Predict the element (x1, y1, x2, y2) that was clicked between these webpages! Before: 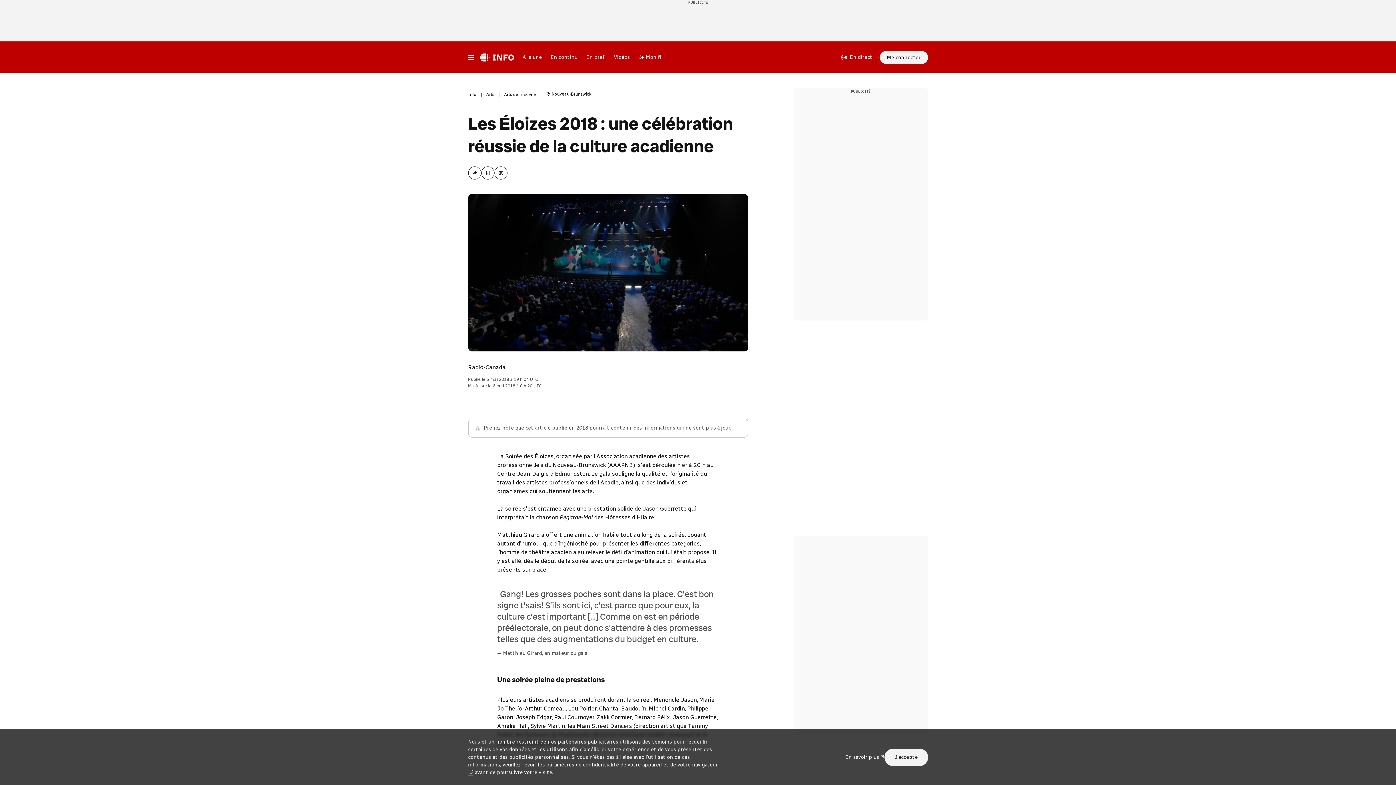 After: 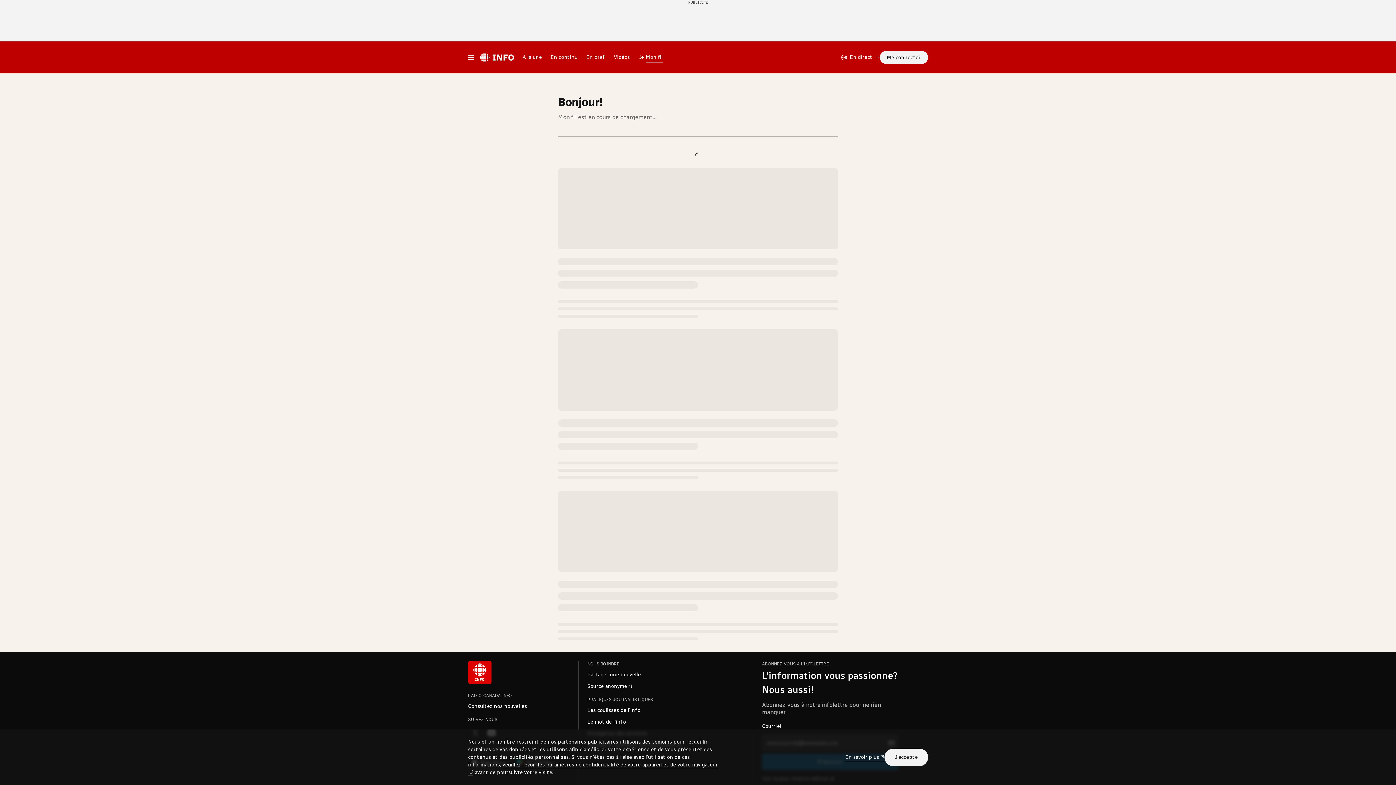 Action: bbox: (634, 48, 667, 66) label: Mon fil